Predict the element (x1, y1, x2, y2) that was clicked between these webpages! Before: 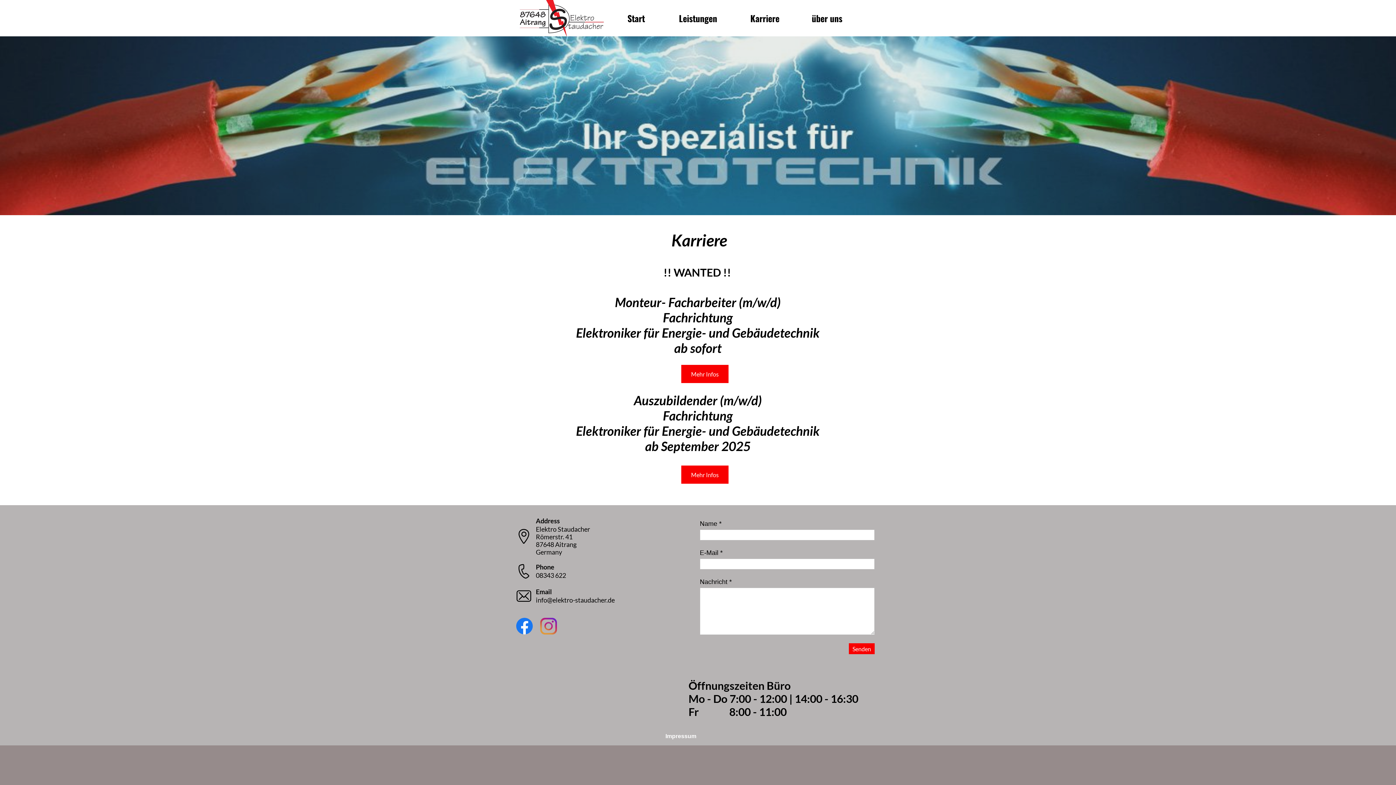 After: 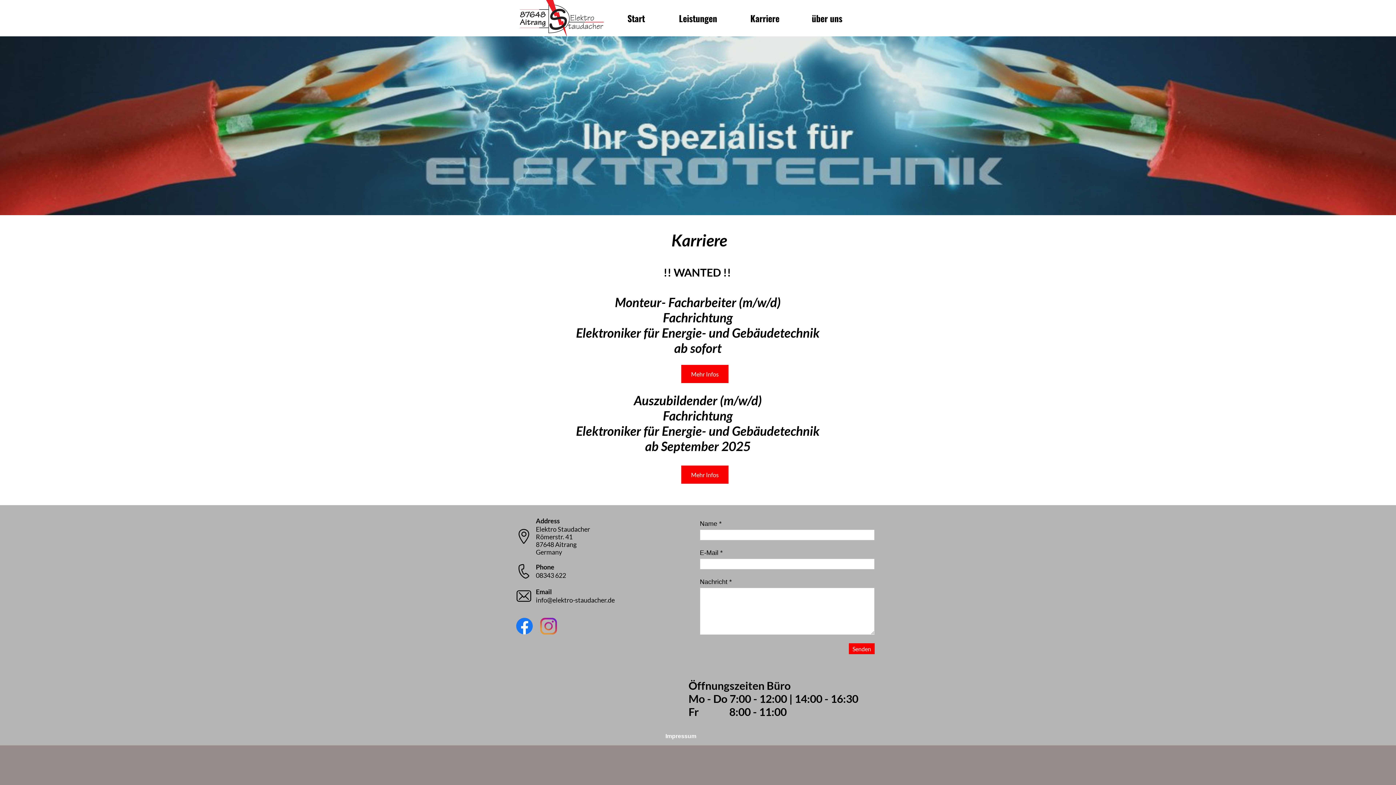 Action: label: 08343 622 bbox: (536, 571, 566, 579)